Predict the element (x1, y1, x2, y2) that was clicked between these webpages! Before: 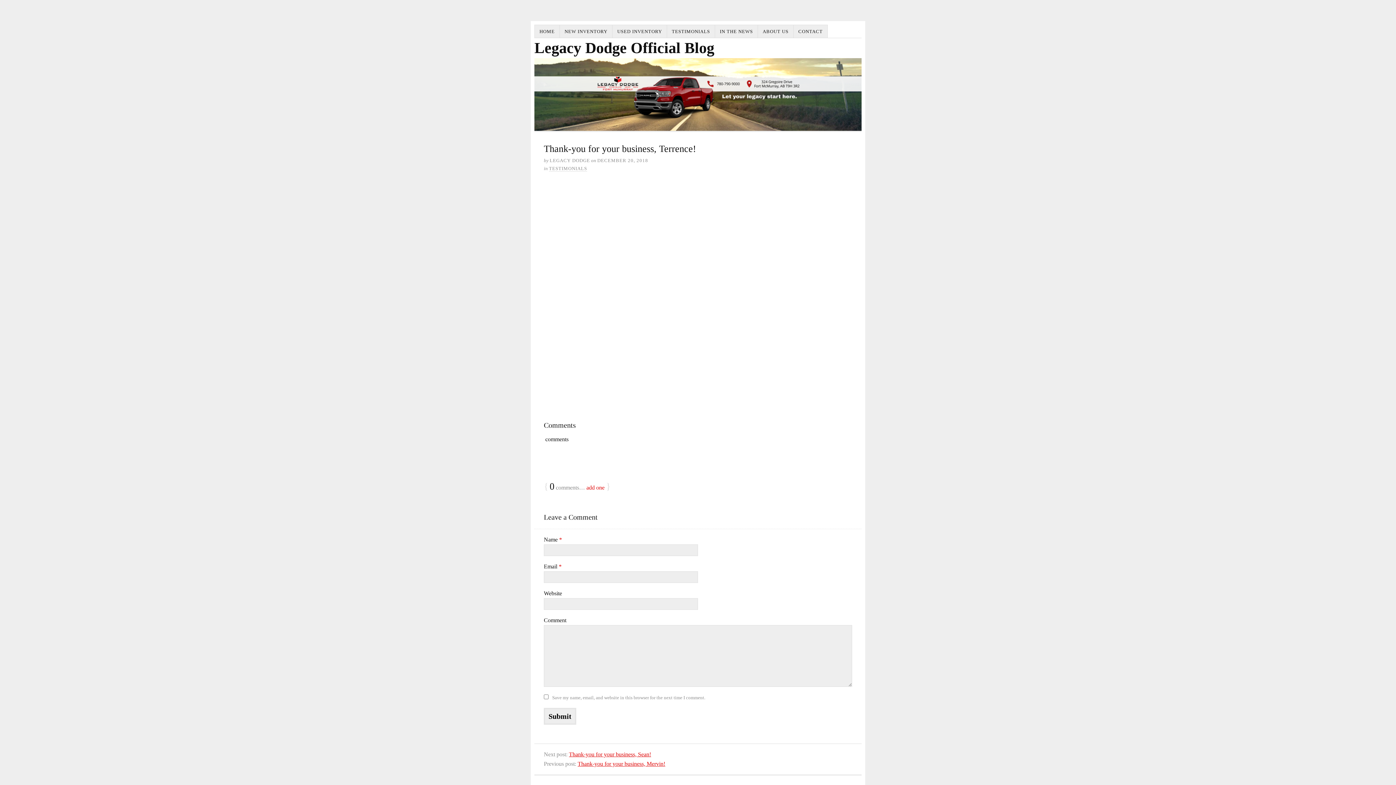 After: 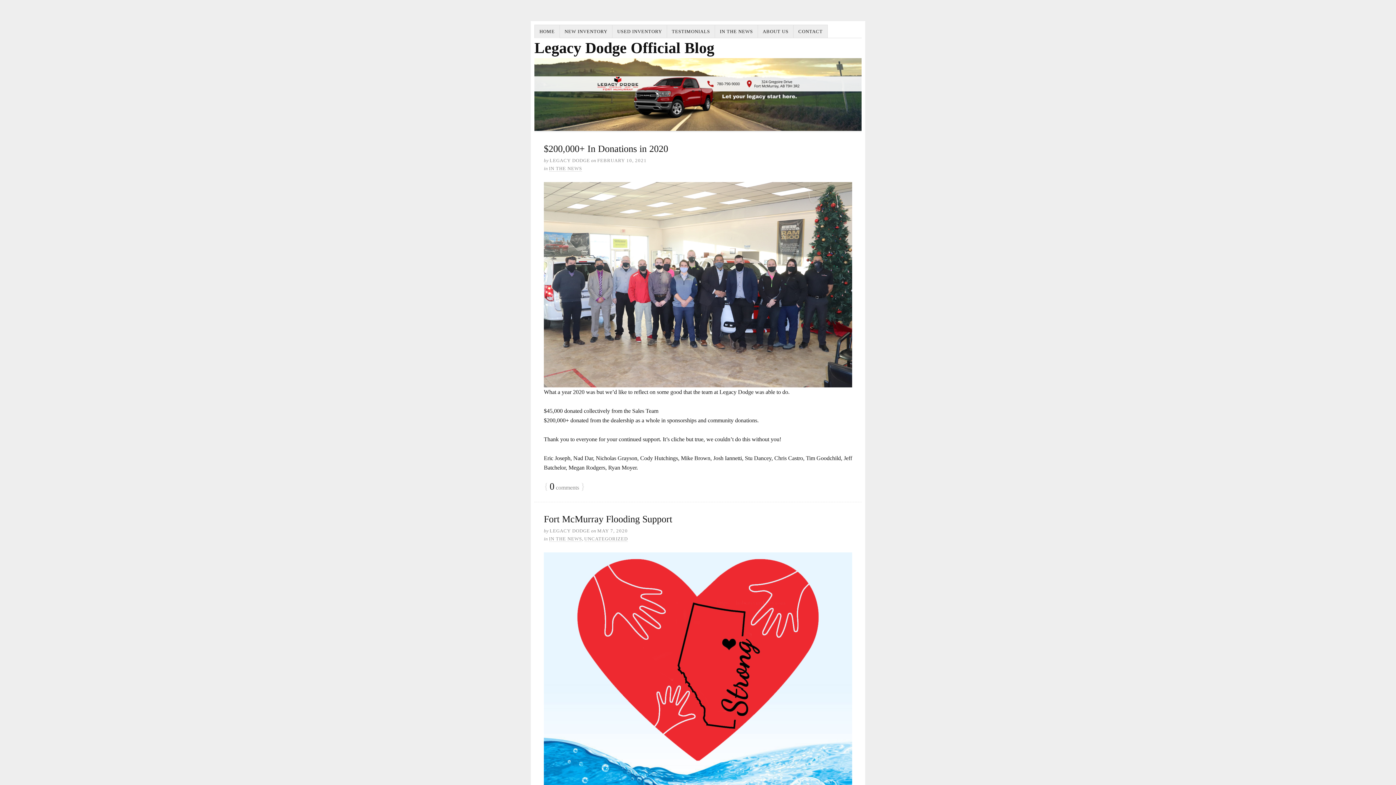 Action: bbox: (534, 24, 560, 38) label: HOME